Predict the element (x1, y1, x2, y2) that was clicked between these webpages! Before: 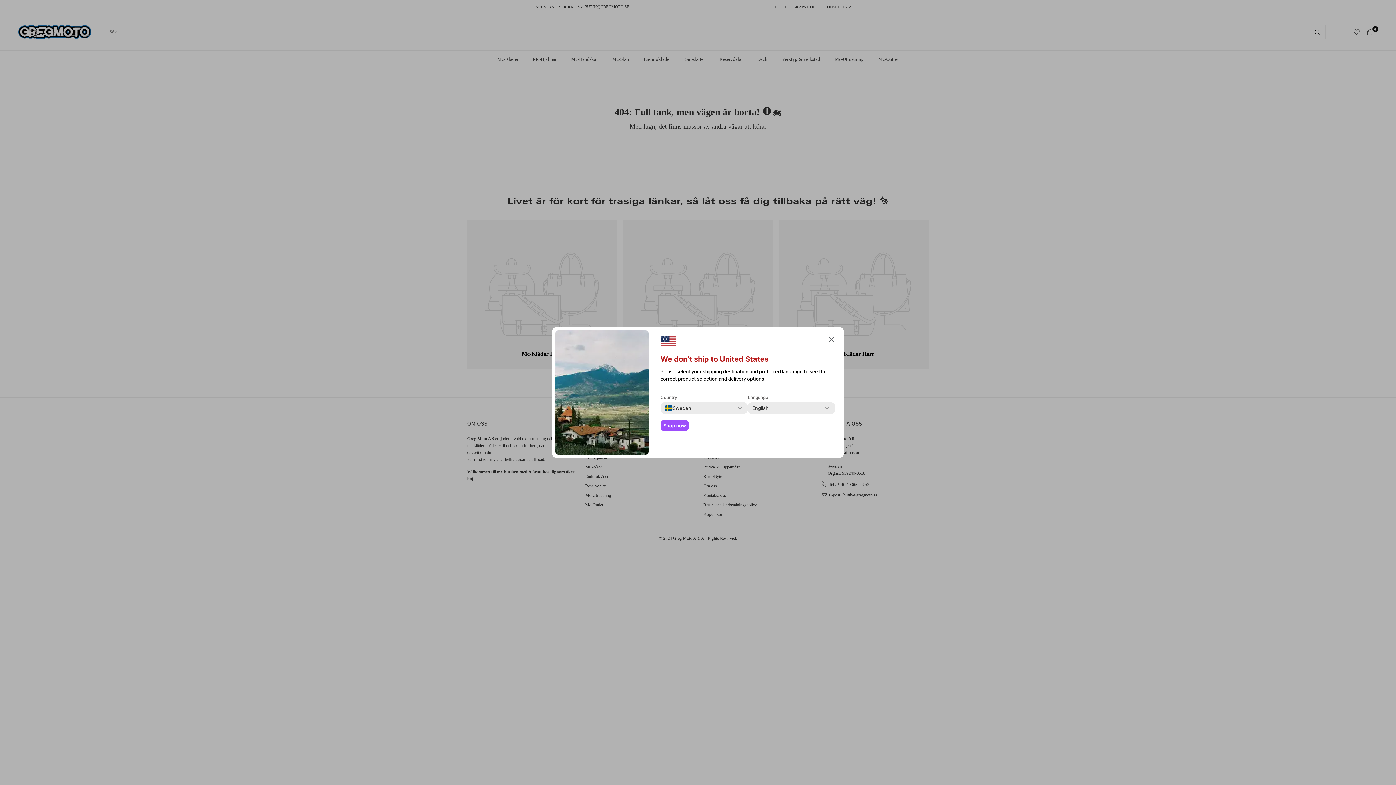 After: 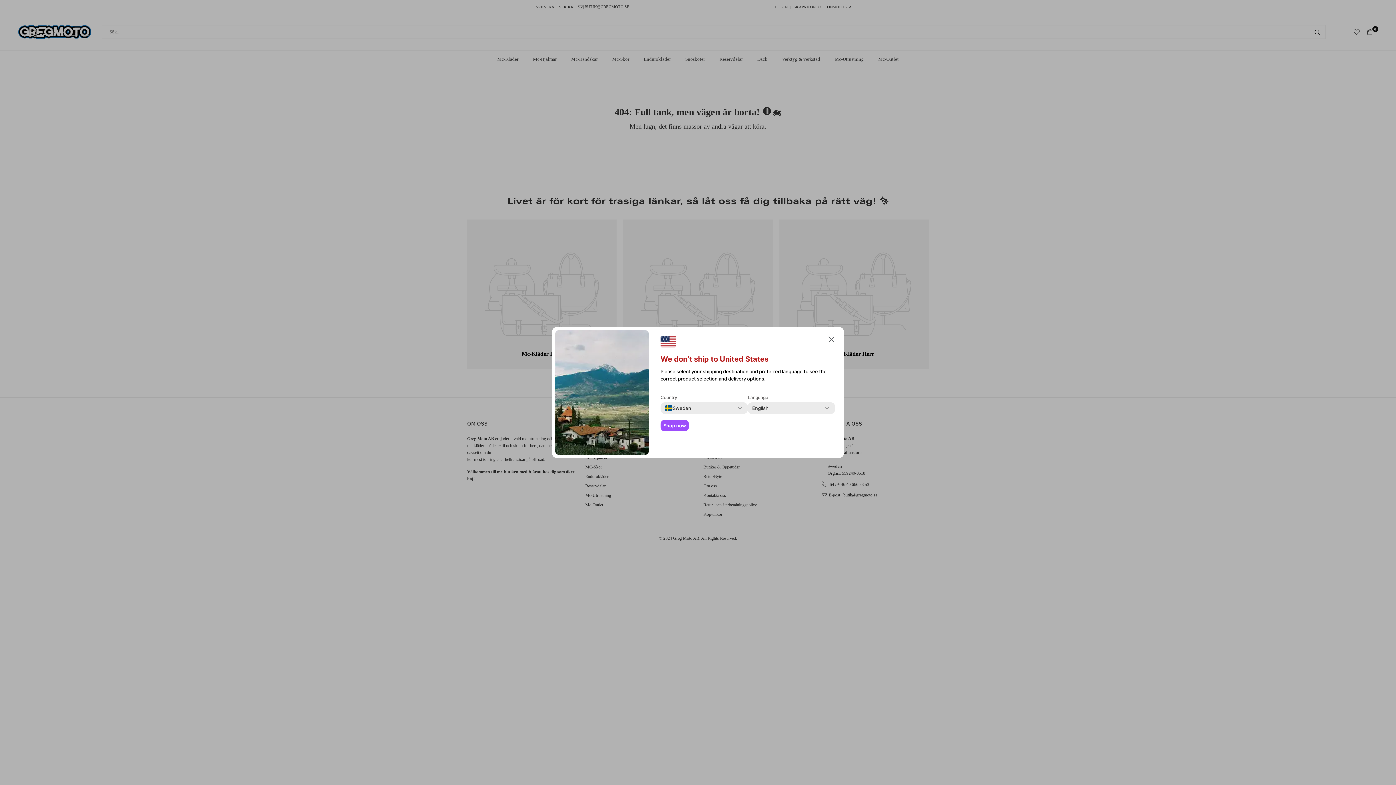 Action: bbox: (660, 420, 689, 431) label: Shop now